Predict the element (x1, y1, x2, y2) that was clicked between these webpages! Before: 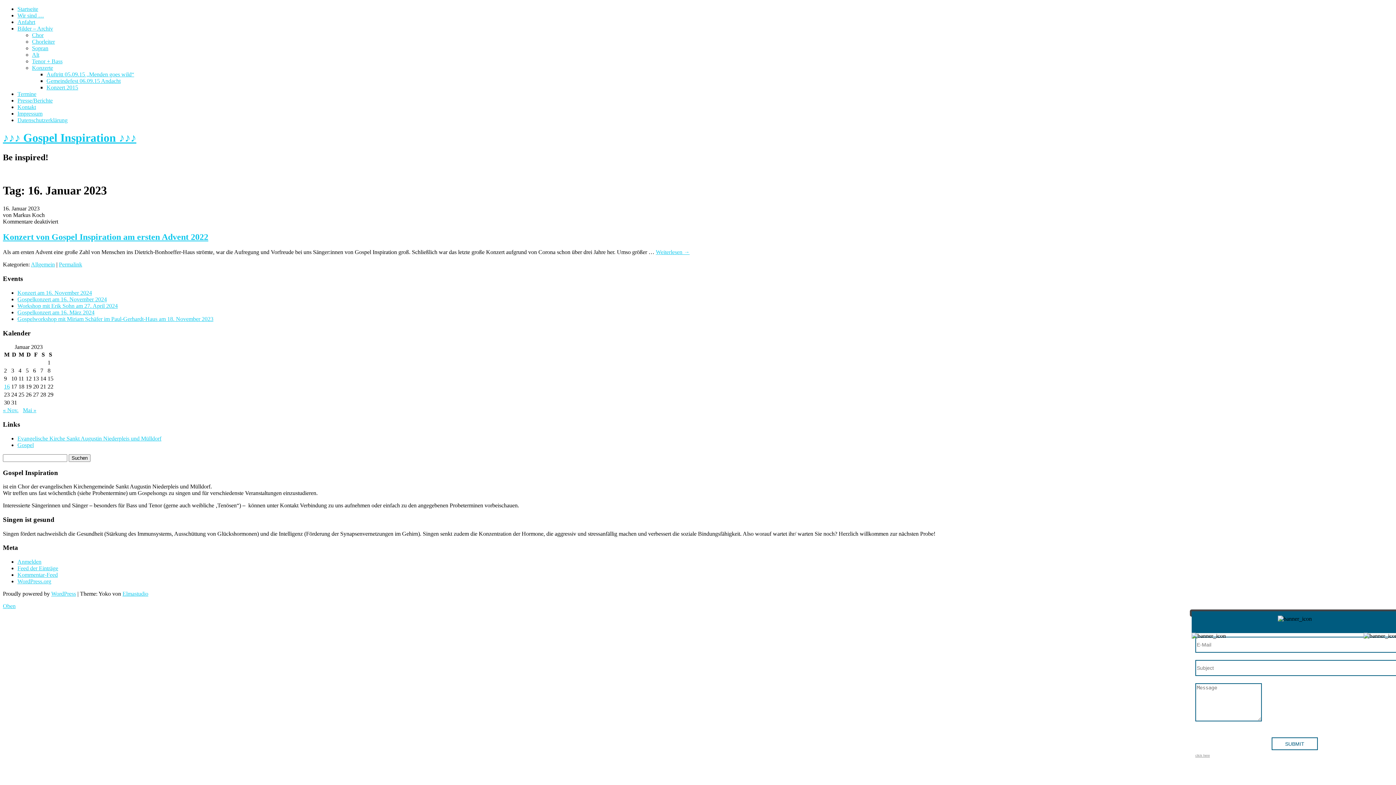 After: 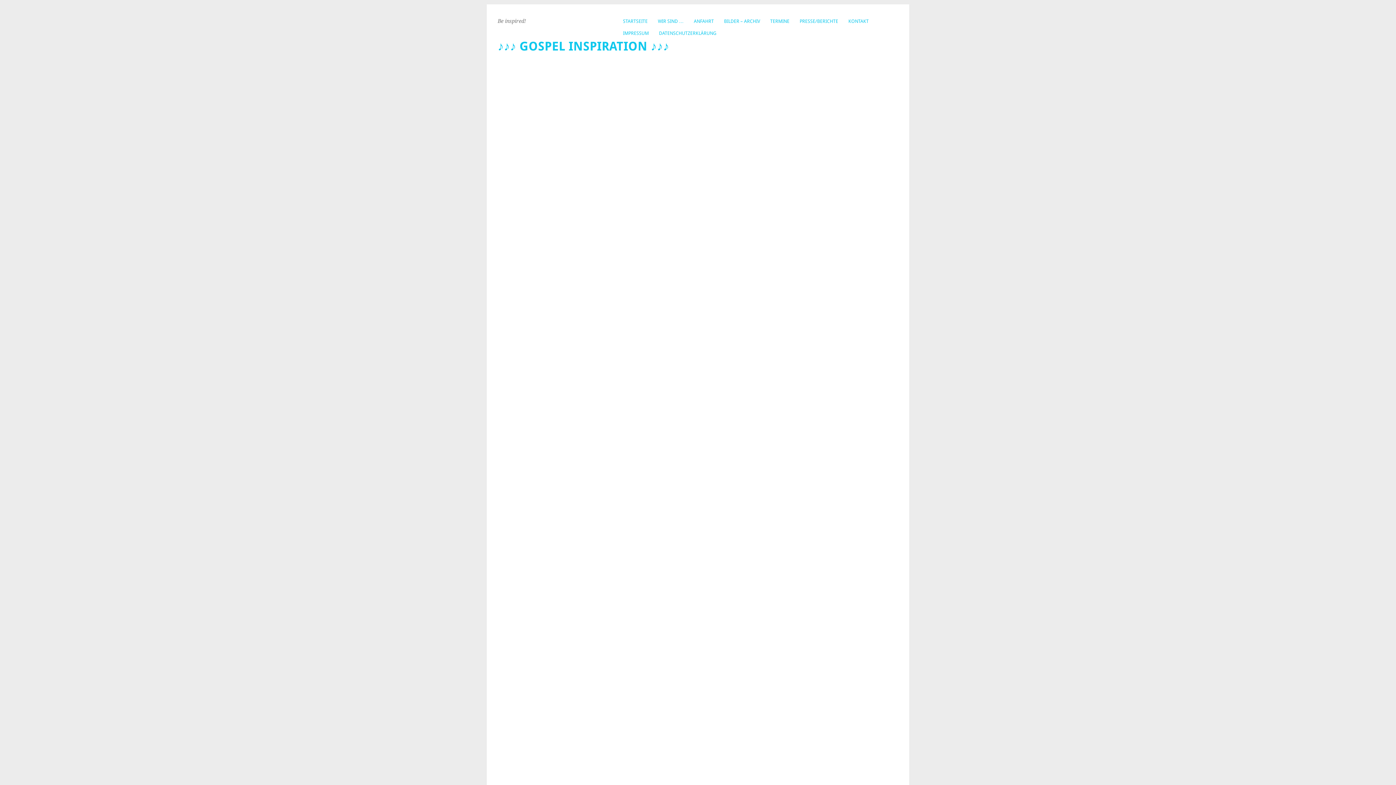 Action: label: Termine bbox: (17, 90, 36, 97)